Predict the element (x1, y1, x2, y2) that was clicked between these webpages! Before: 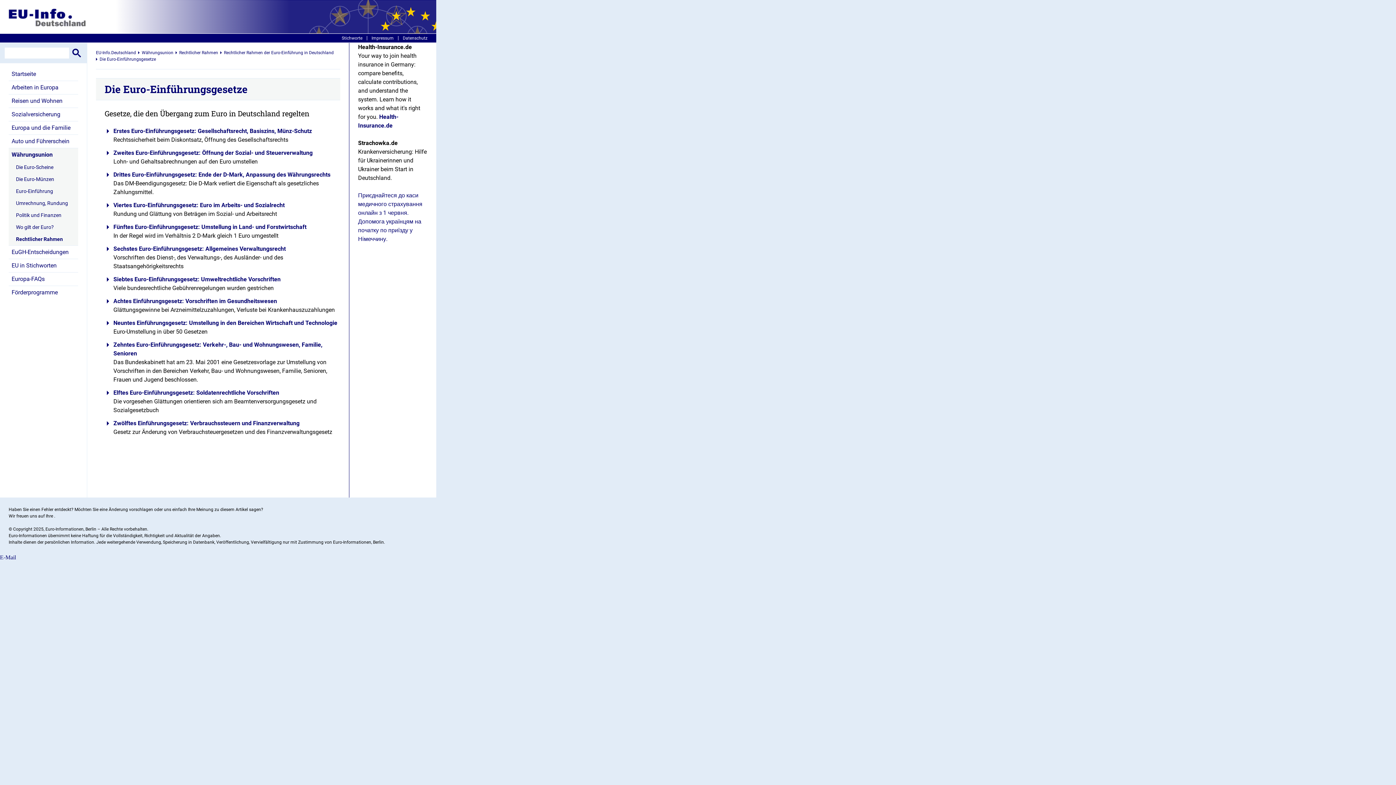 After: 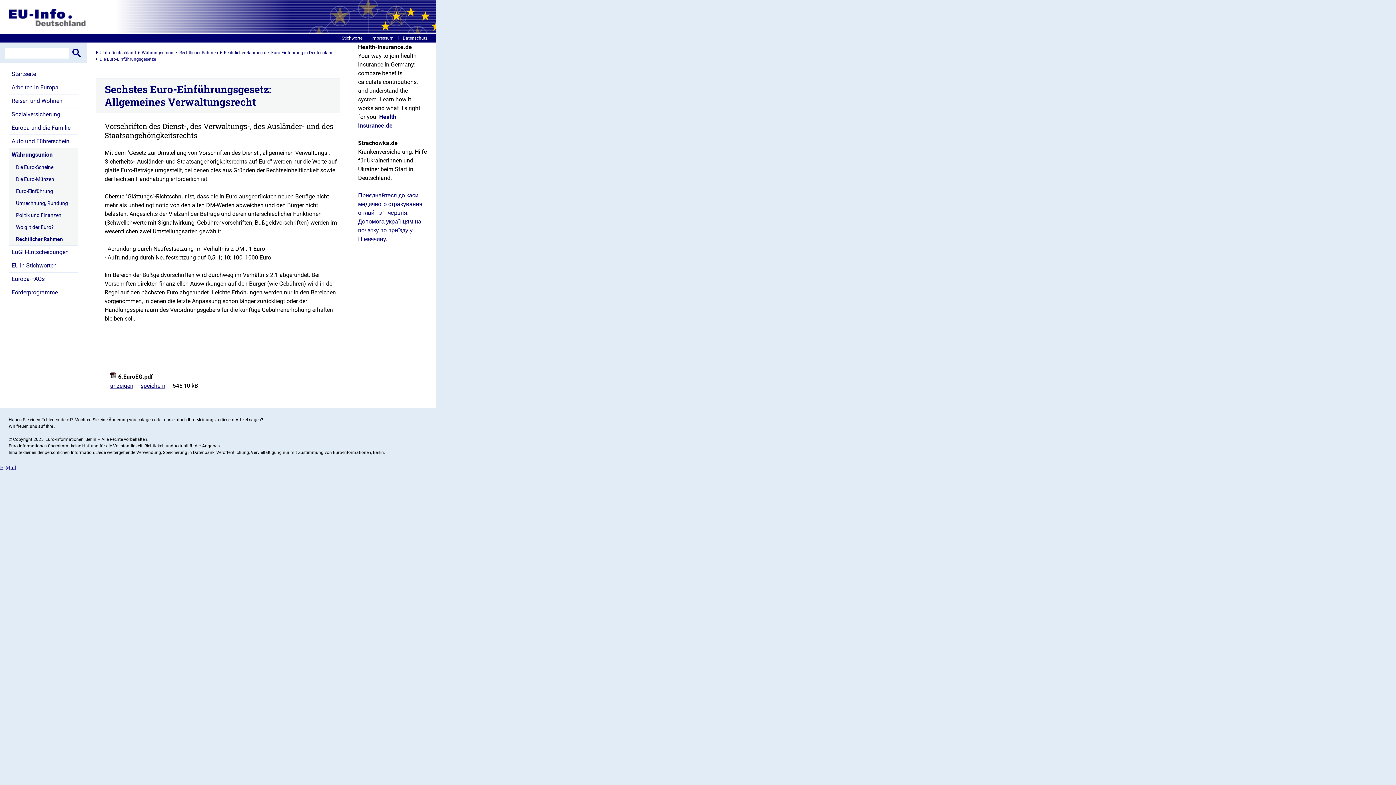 Action: label: Sechstes Euro-Einführungsgesetz: Allgemeines Verwaltungsrecht bbox: (113, 244, 340, 253)